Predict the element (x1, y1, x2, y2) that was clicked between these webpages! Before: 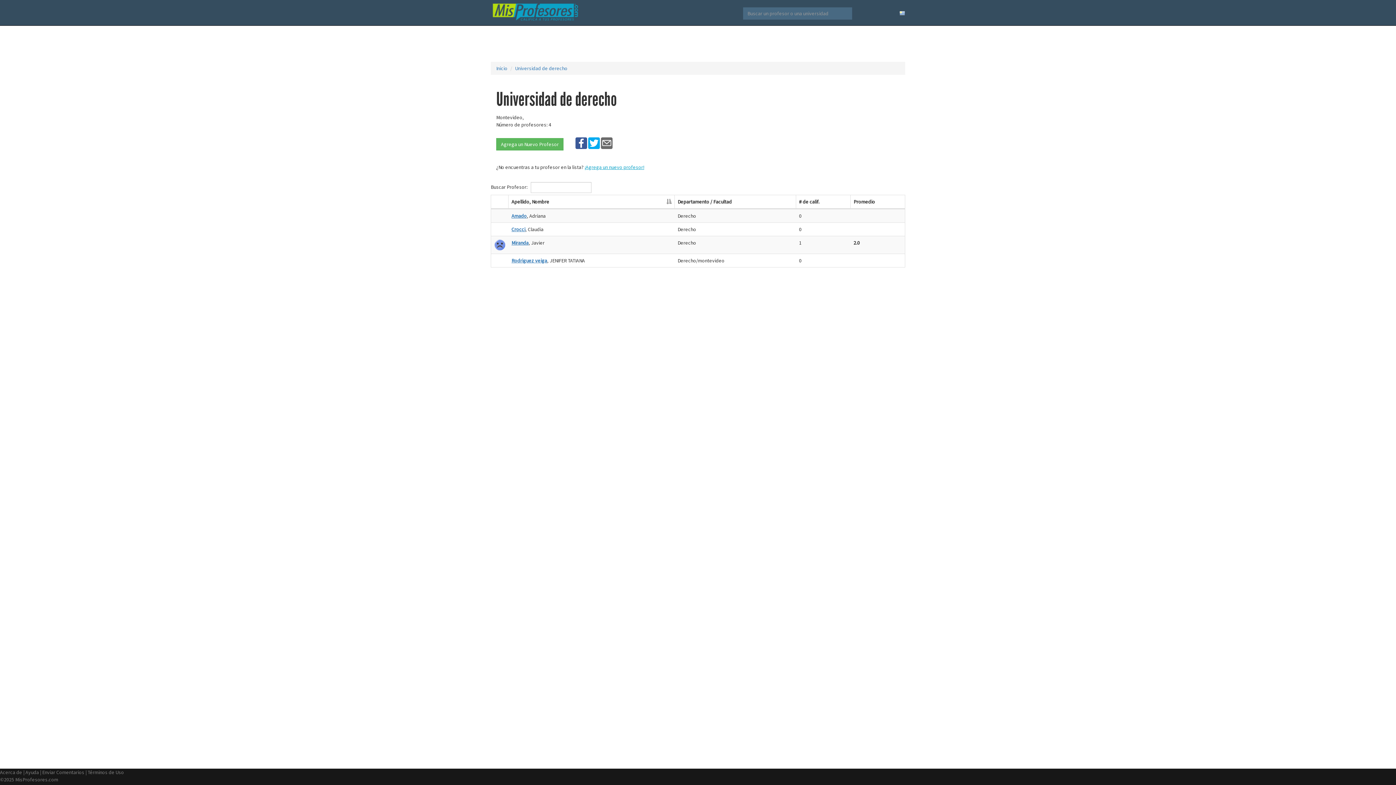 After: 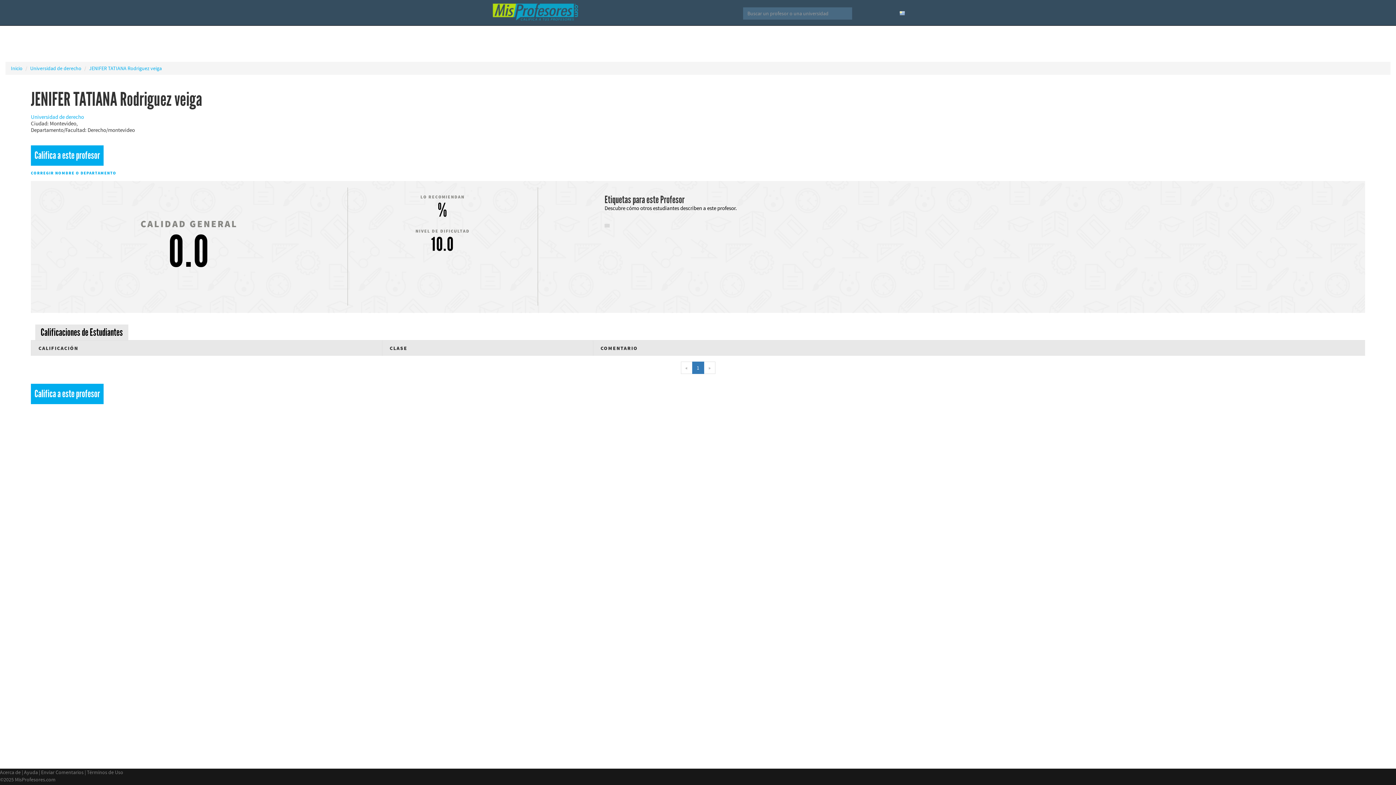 Action: bbox: (511, 257, 547, 264) label: Rodriguez veiga